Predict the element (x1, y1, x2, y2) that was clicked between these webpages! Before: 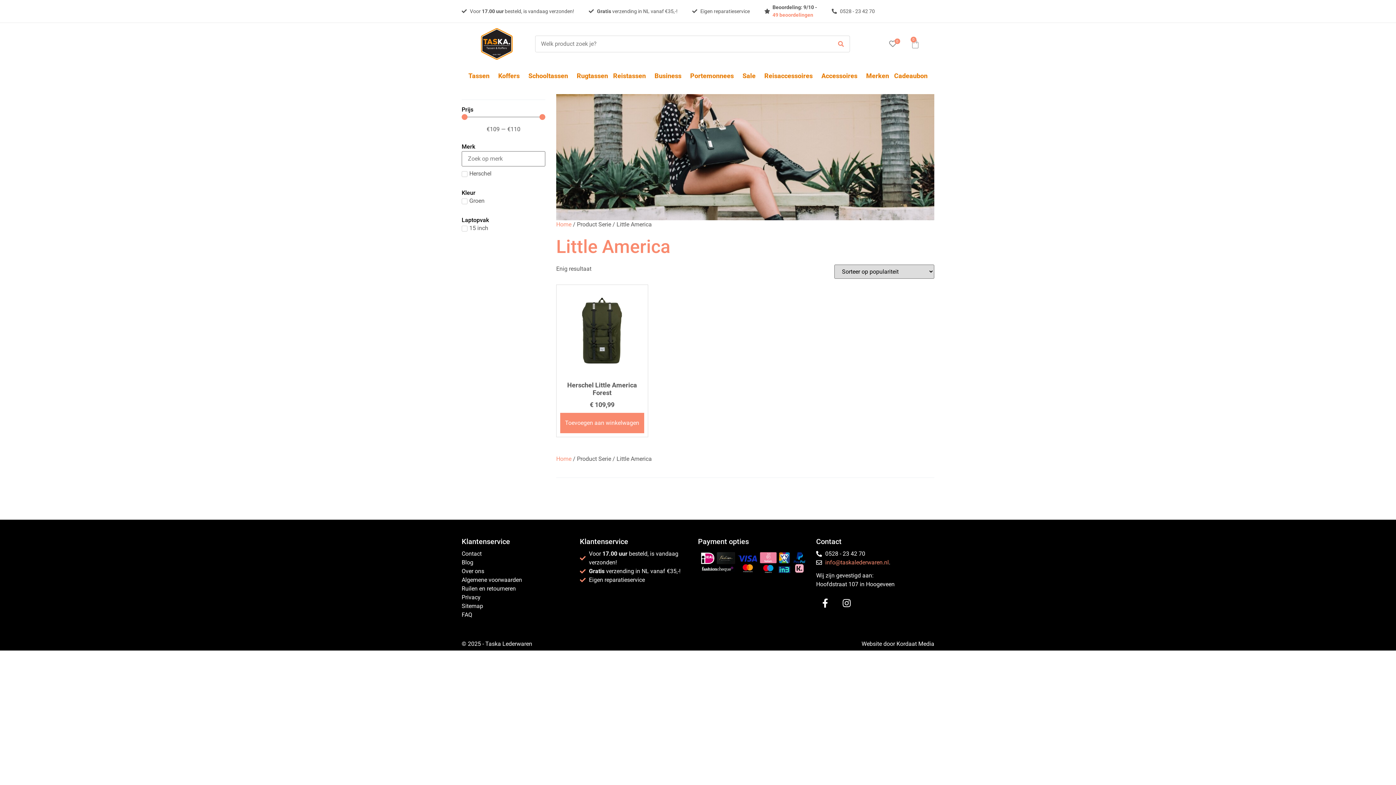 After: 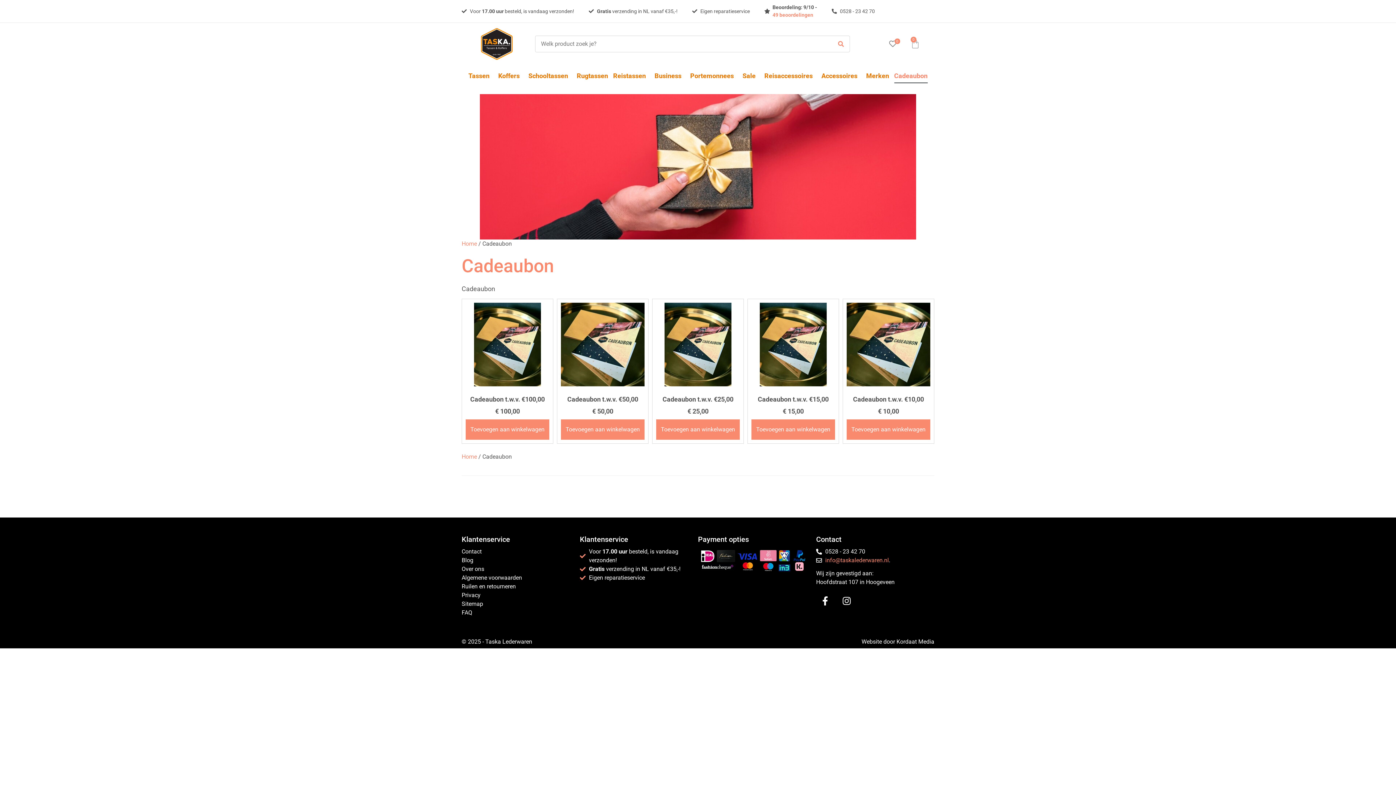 Action: label: Cadeaubon bbox: (894, 68, 927, 83)